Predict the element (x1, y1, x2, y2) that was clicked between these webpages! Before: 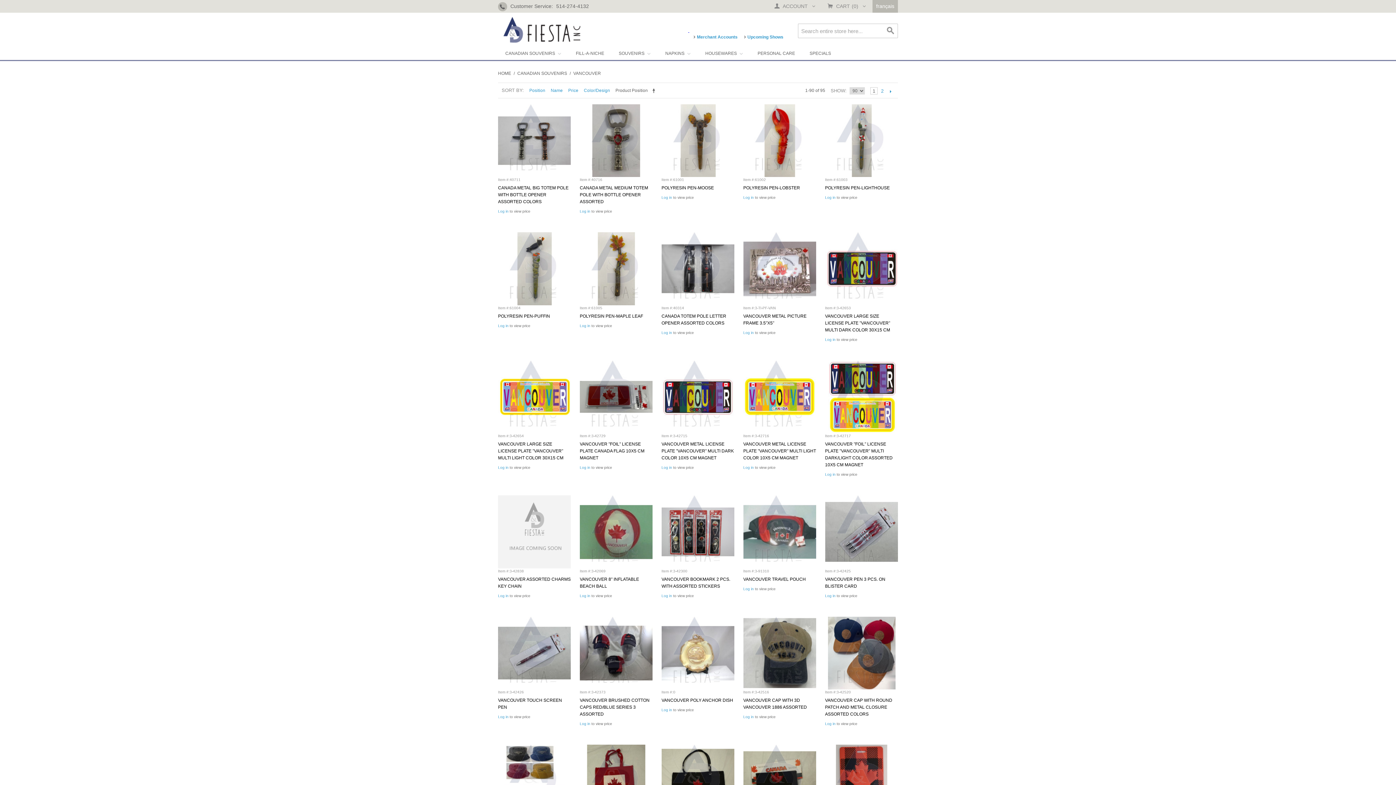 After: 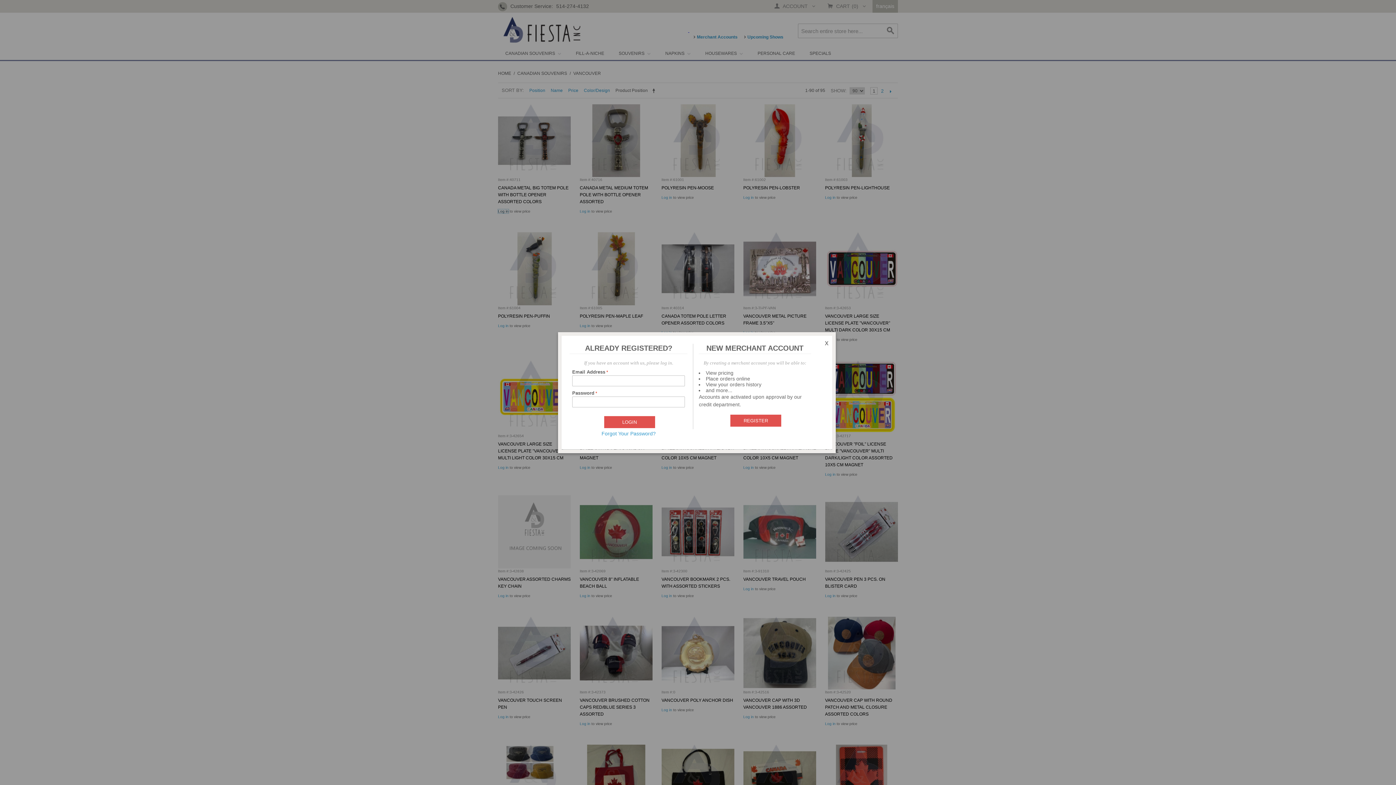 Action: bbox: (498, 209, 508, 213) label: Log in